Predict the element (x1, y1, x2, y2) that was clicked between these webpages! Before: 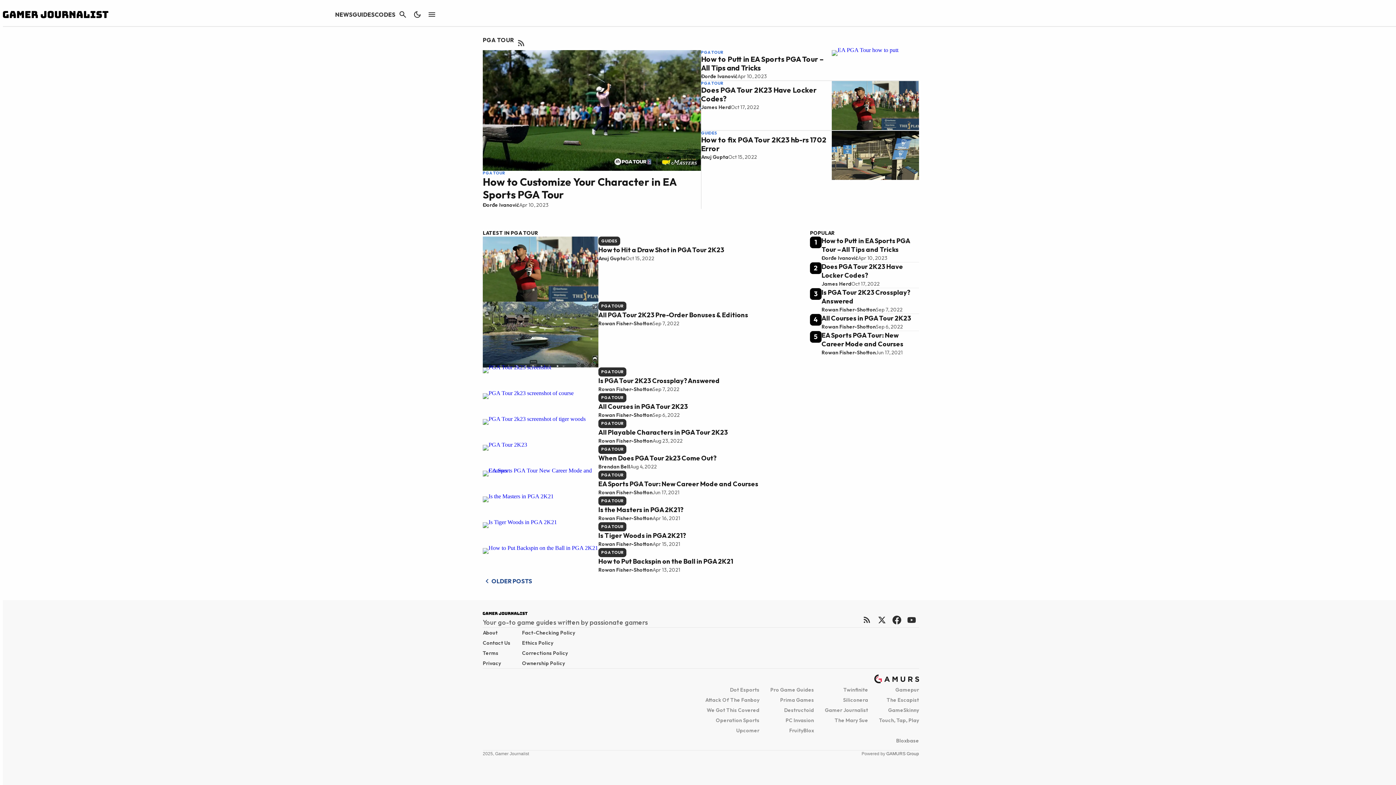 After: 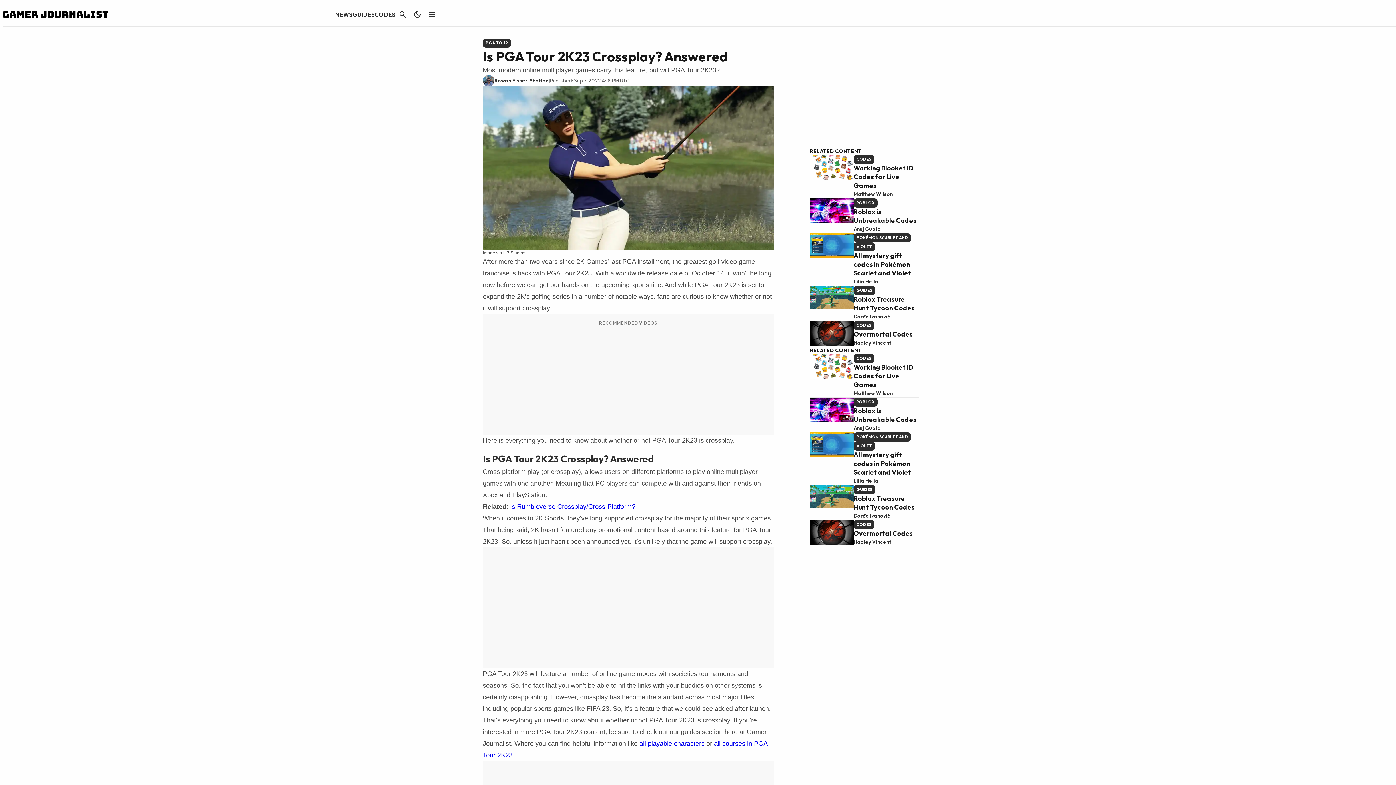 Action: label: Is PGA Tour 2K23 Crossplay? Answered bbox: (598, 376, 720, 385)